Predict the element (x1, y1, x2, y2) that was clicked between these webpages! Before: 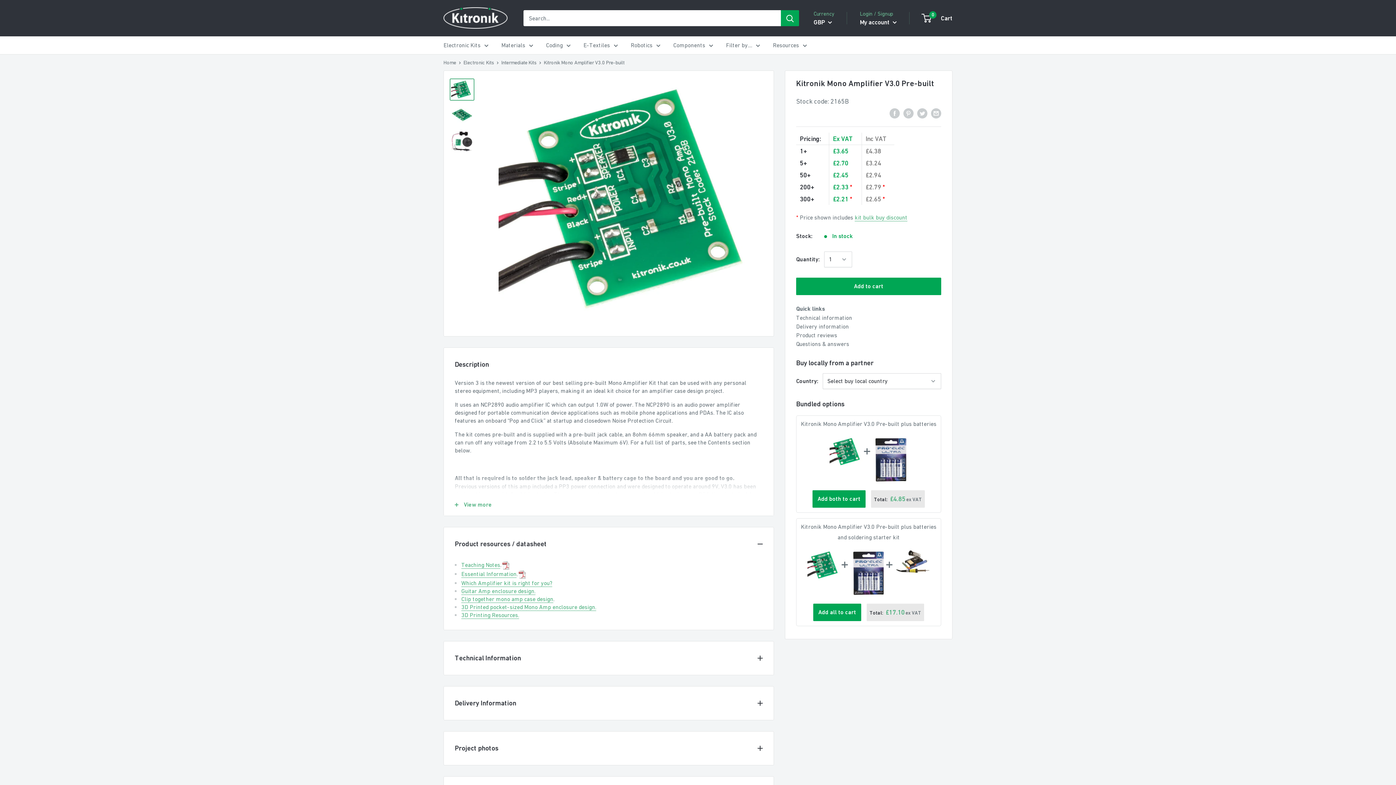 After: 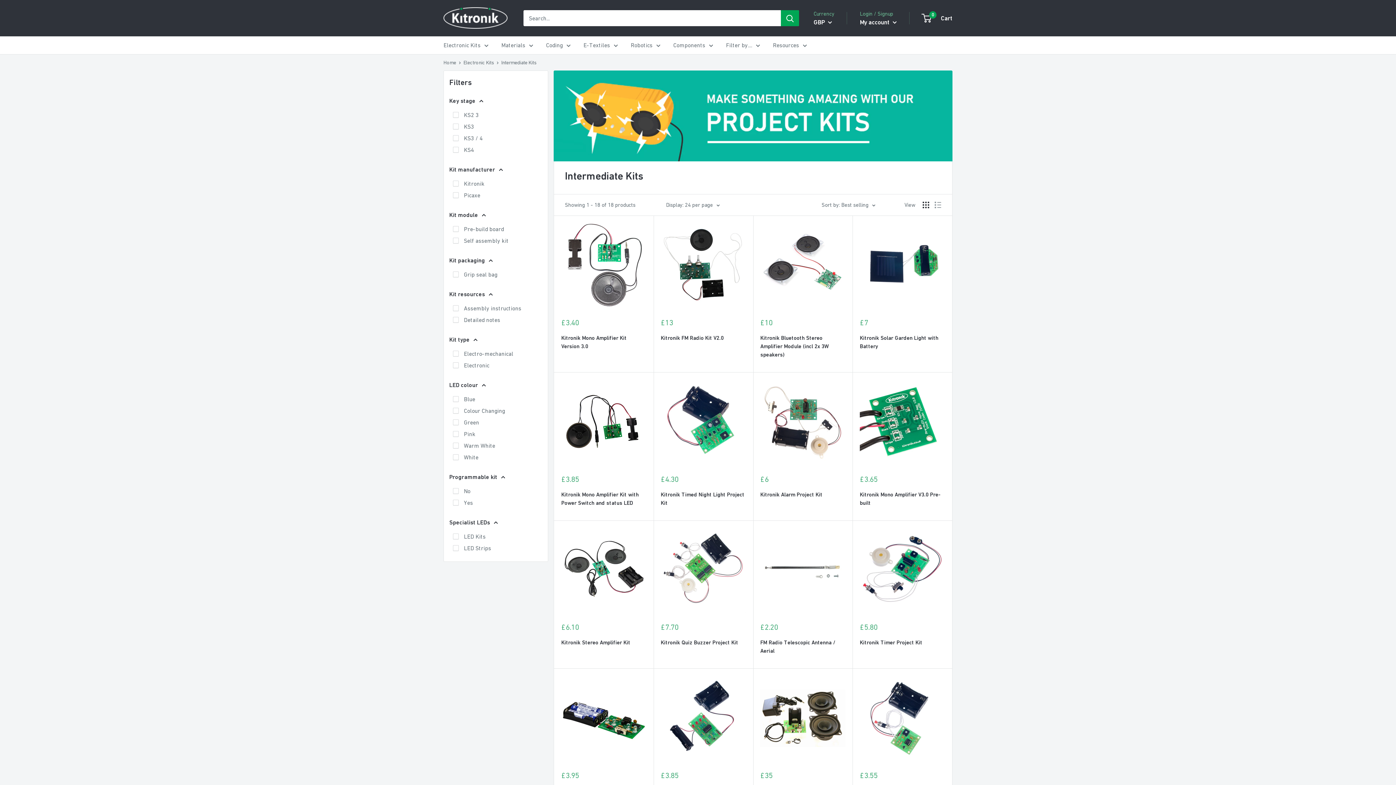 Action: label: Intermediate Kits bbox: (501, 59, 536, 65)